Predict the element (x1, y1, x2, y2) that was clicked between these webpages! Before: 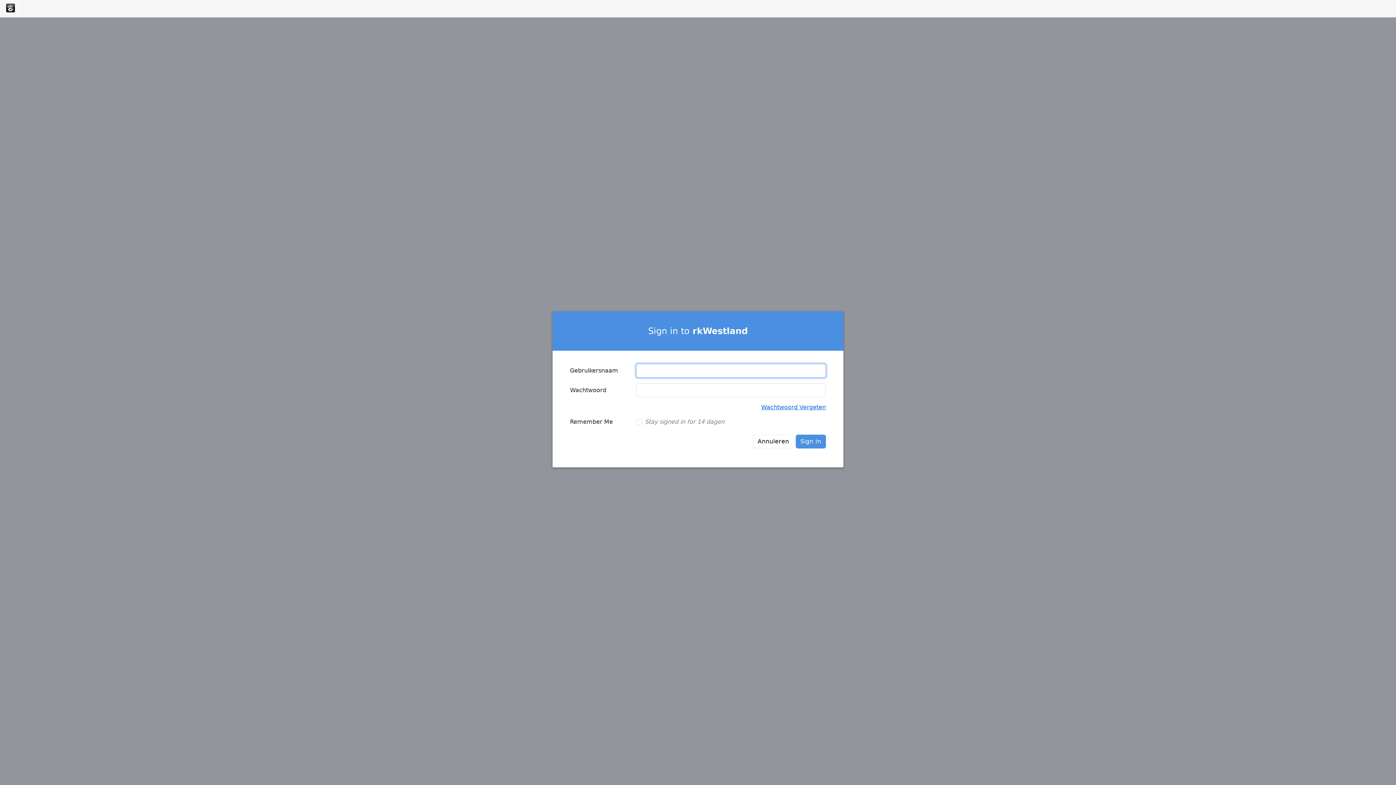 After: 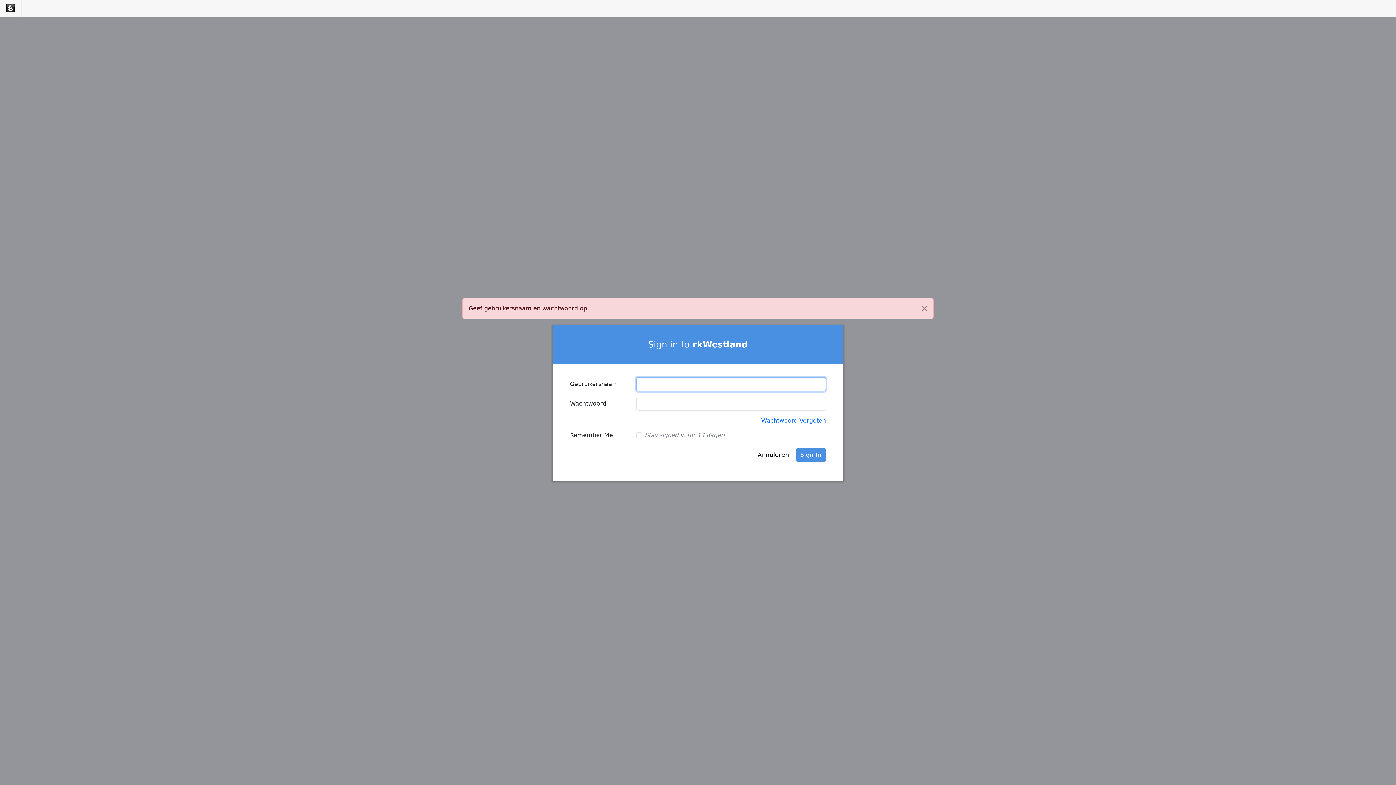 Action: bbox: (795, 434, 826, 448) label: Sign In